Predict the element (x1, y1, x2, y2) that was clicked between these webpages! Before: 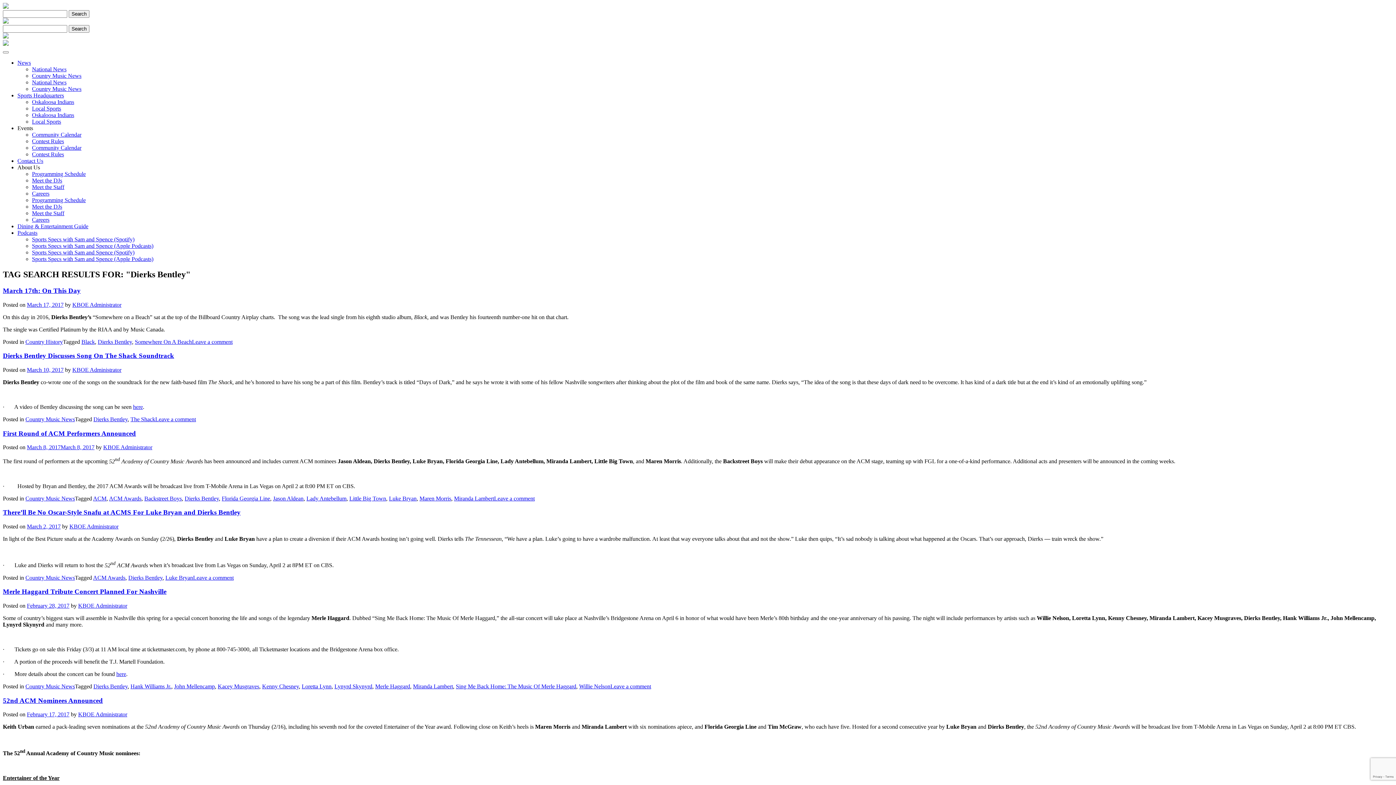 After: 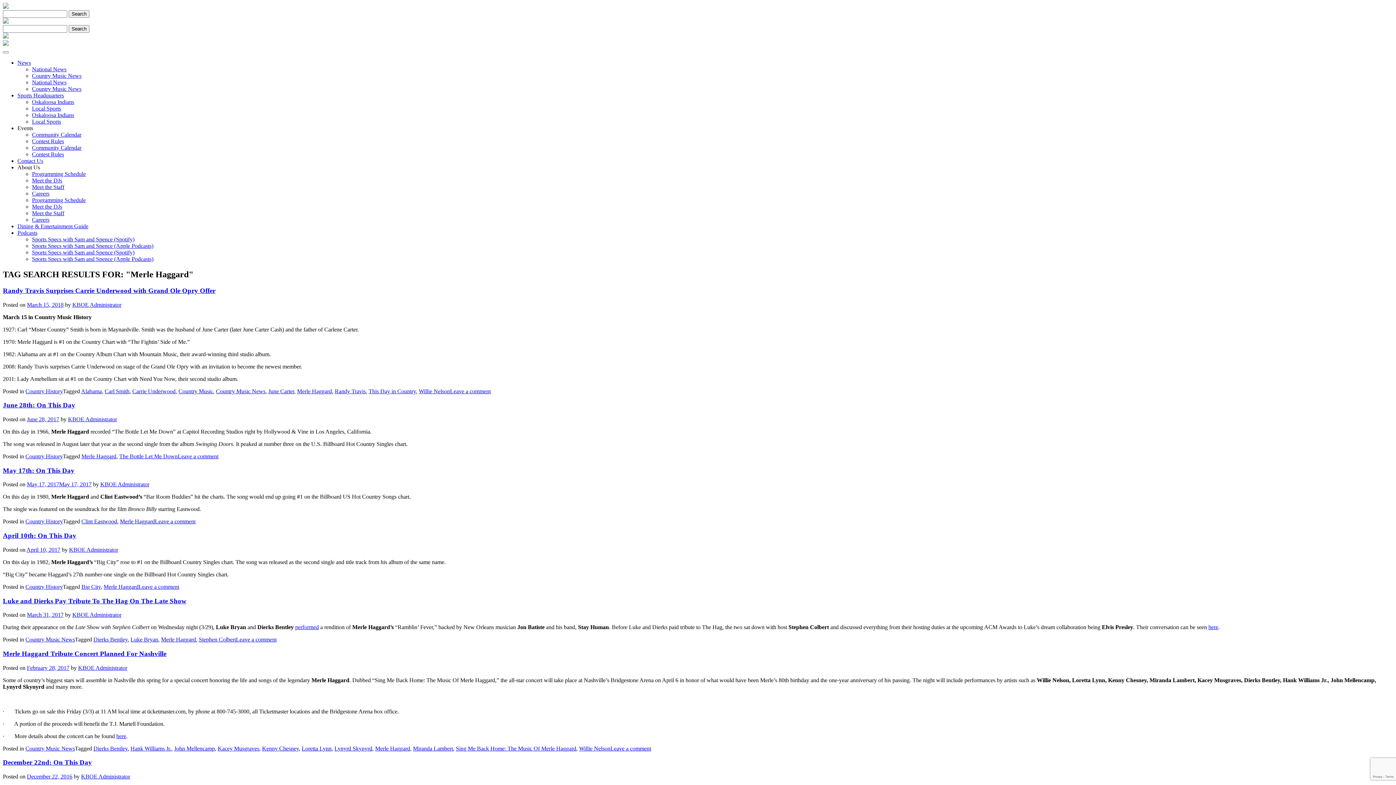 Action: bbox: (375, 683, 410, 689) label: Merle Haggard